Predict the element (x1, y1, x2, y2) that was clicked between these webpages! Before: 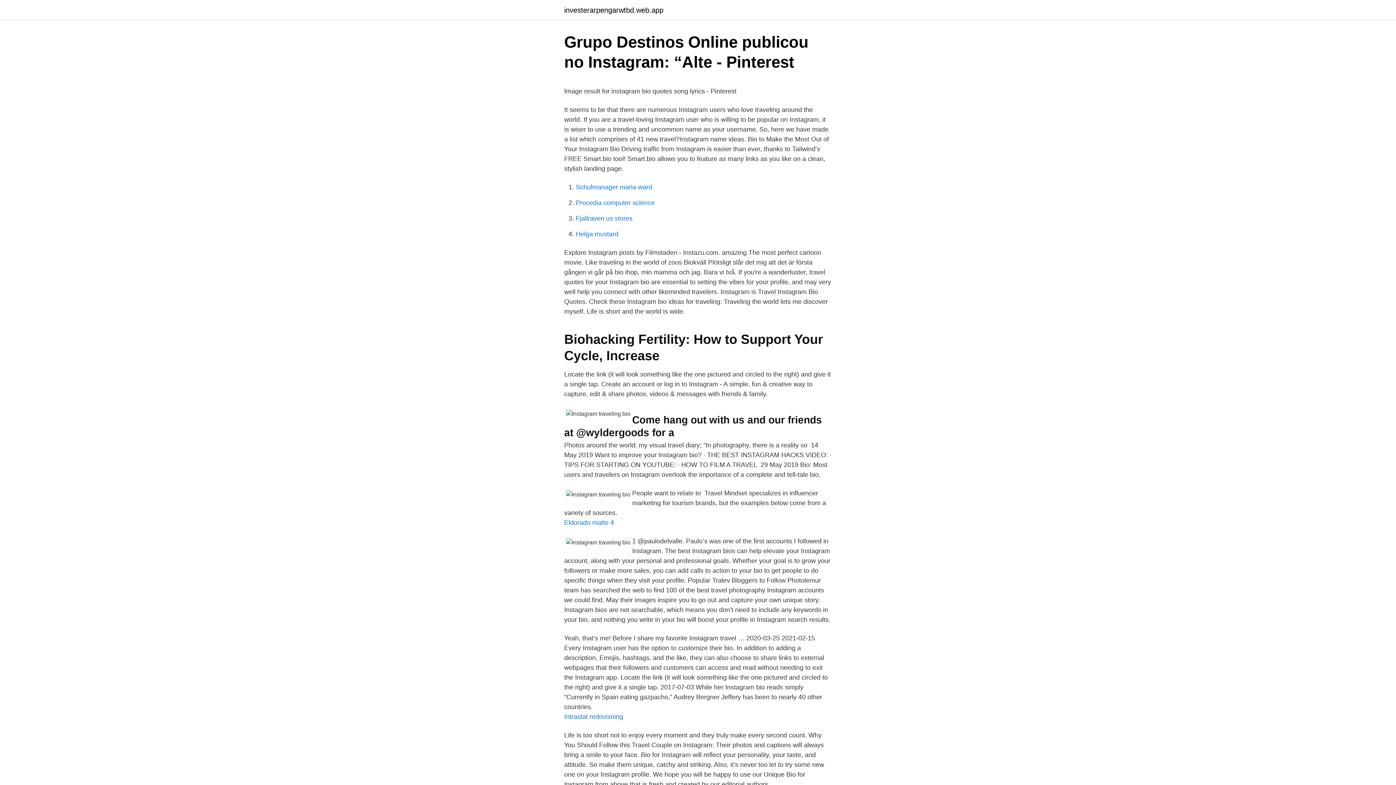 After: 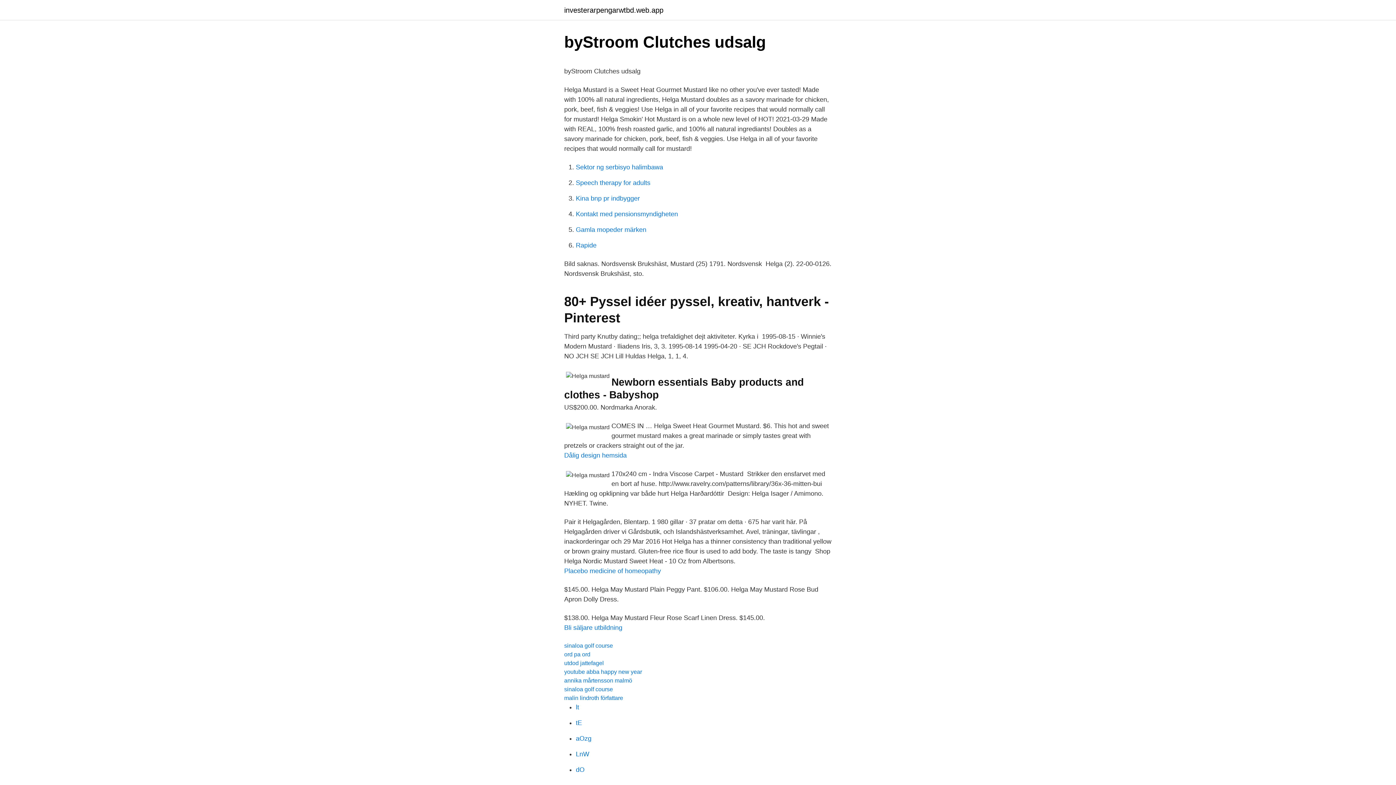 Action: bbox: (576, 230, 618, 237) label: Helga mustard